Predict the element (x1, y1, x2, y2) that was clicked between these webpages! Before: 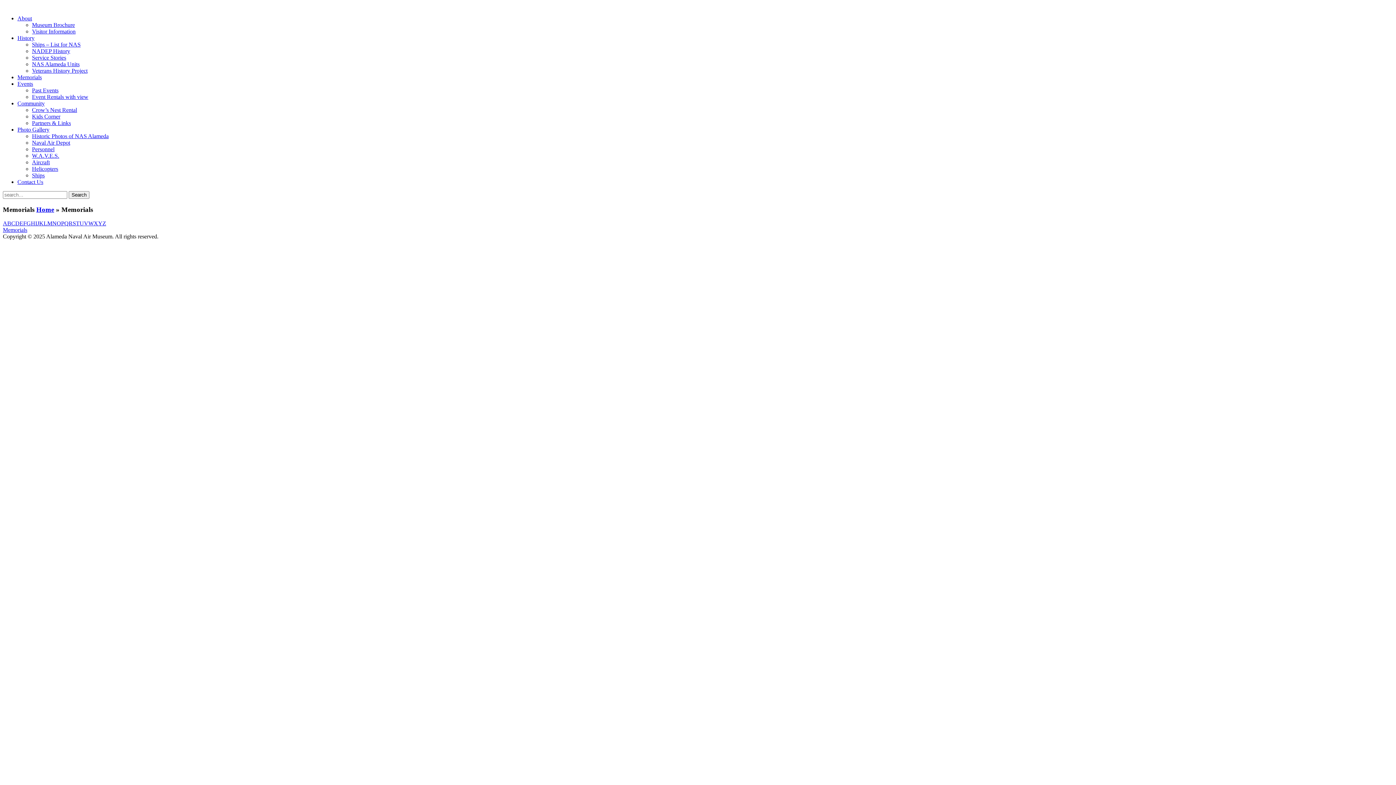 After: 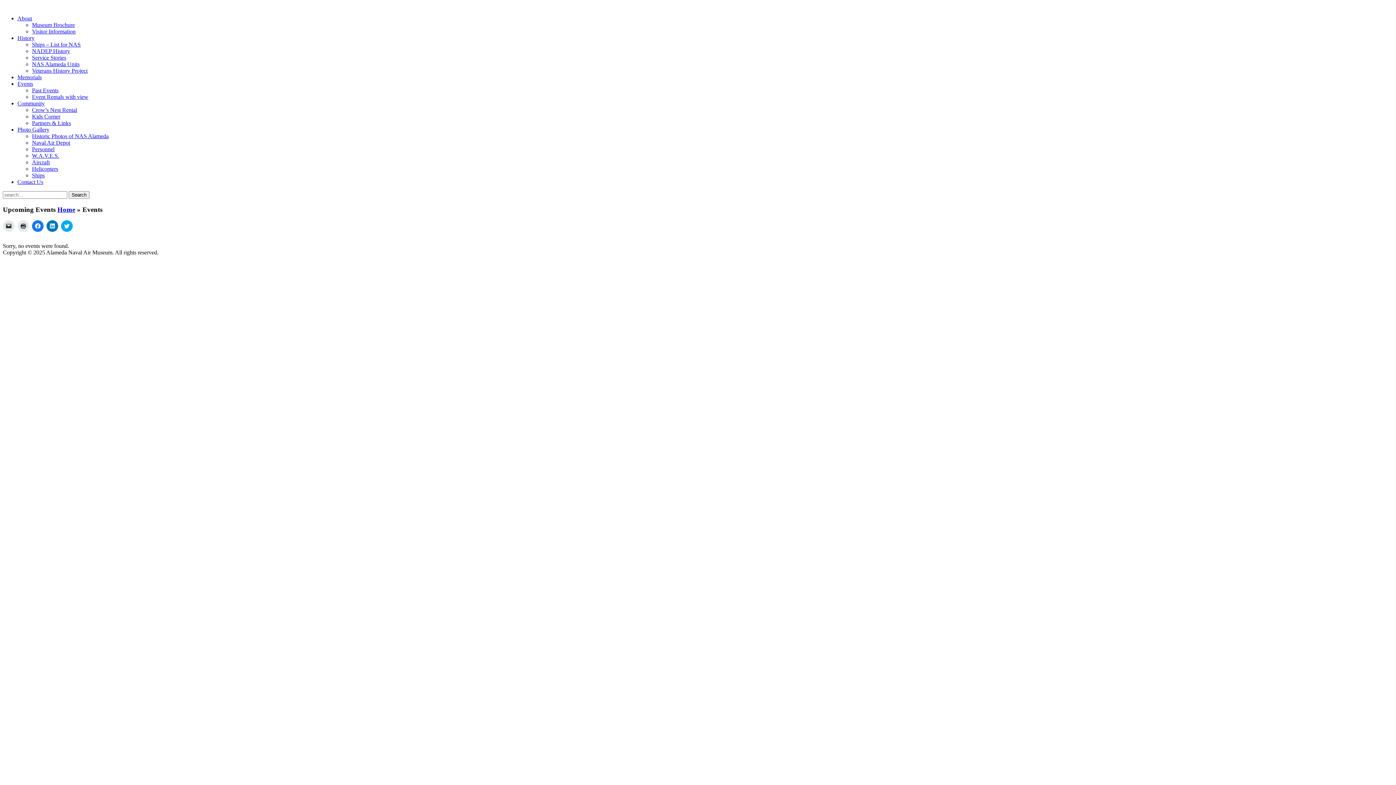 Action: bbox: (17, 80, 33, 86) label: Events